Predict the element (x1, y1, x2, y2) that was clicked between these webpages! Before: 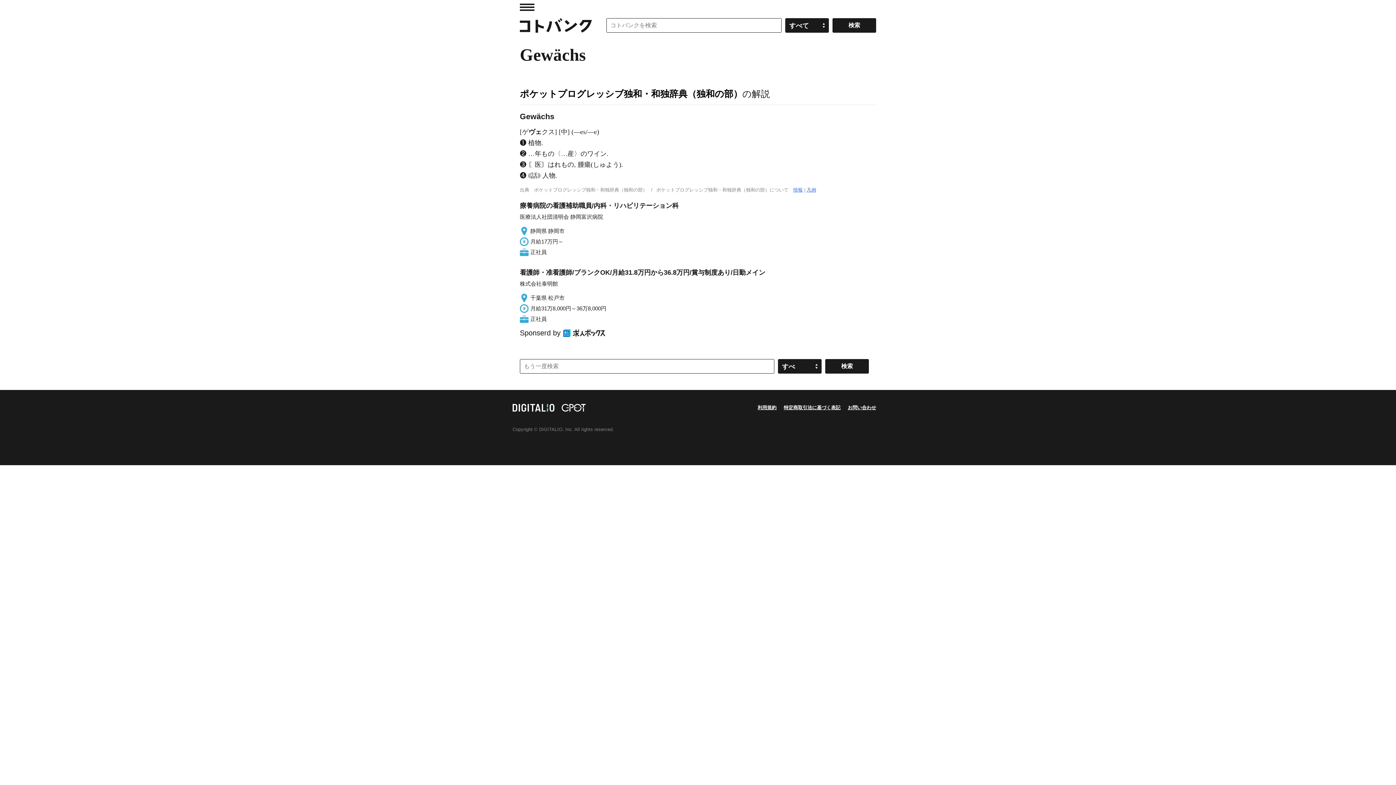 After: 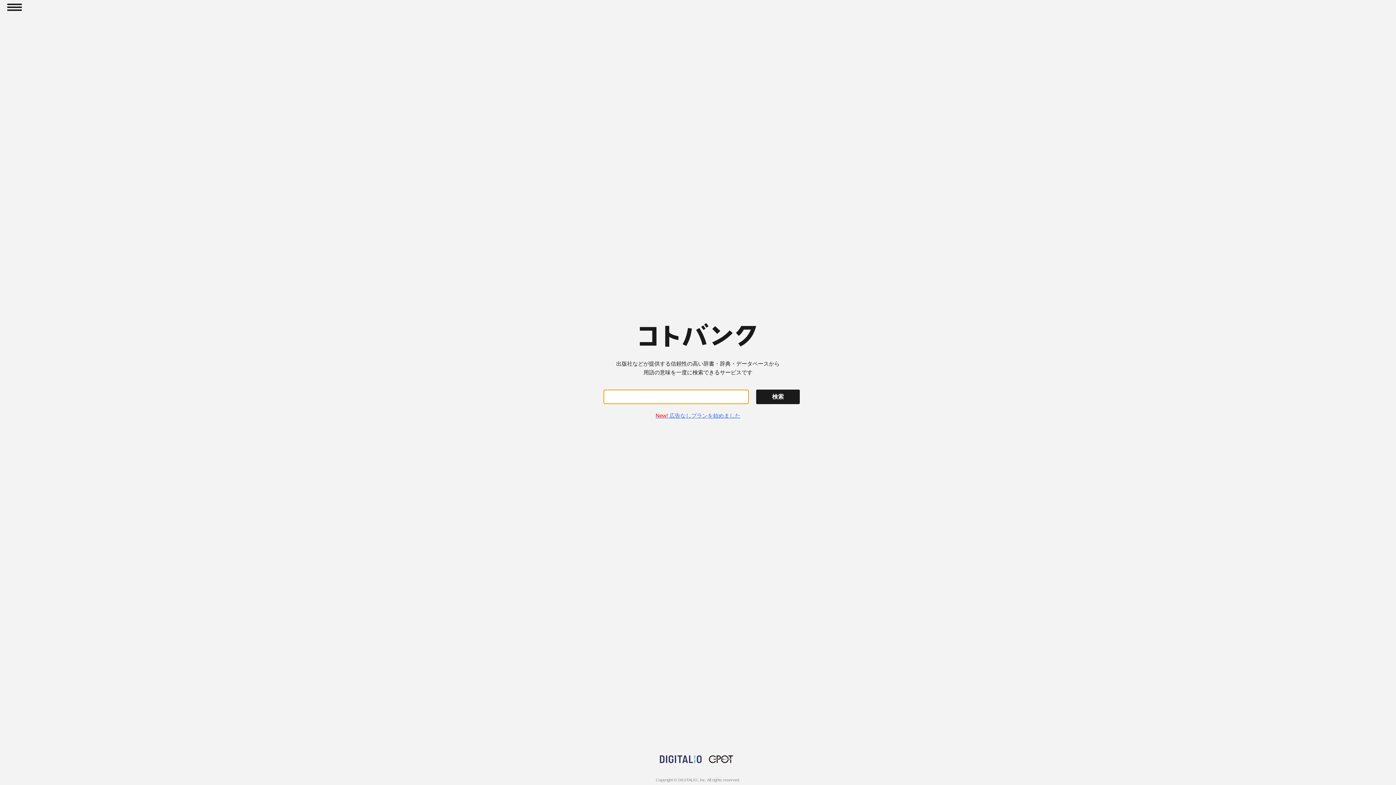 Action: label: コトバンク bbox: (520, 18, 592, 32)